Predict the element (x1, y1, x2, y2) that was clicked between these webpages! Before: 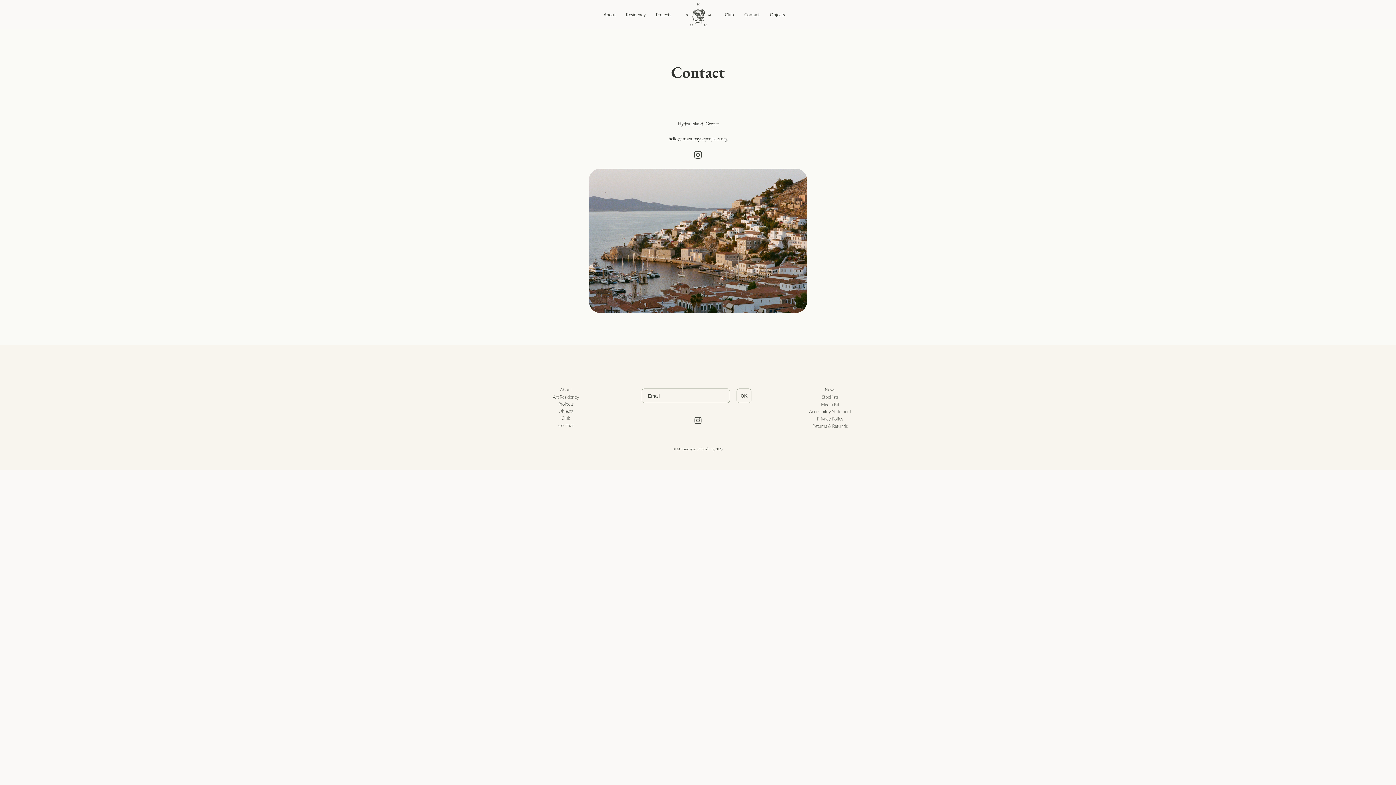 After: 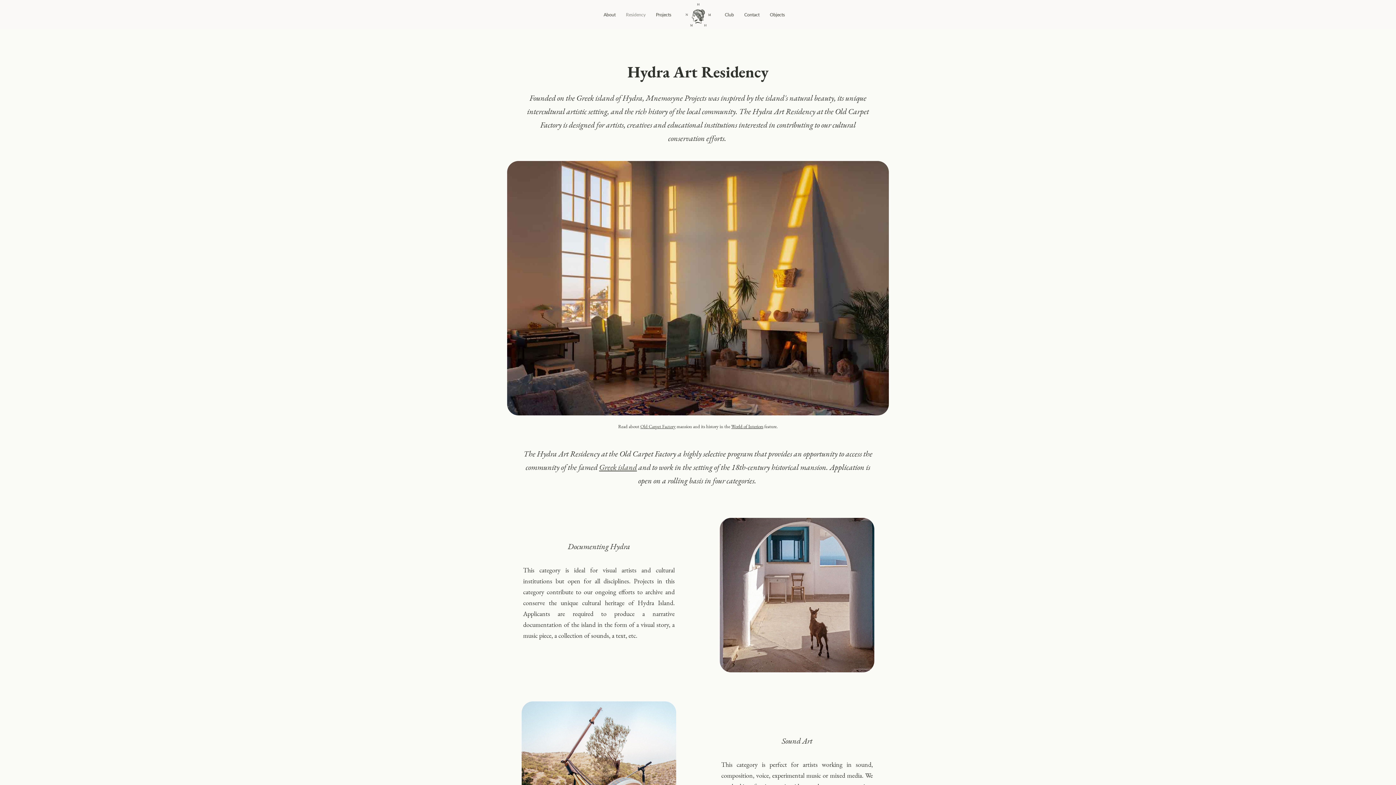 Action: bbox: (549, 393, 582, 400) label: Art Residency